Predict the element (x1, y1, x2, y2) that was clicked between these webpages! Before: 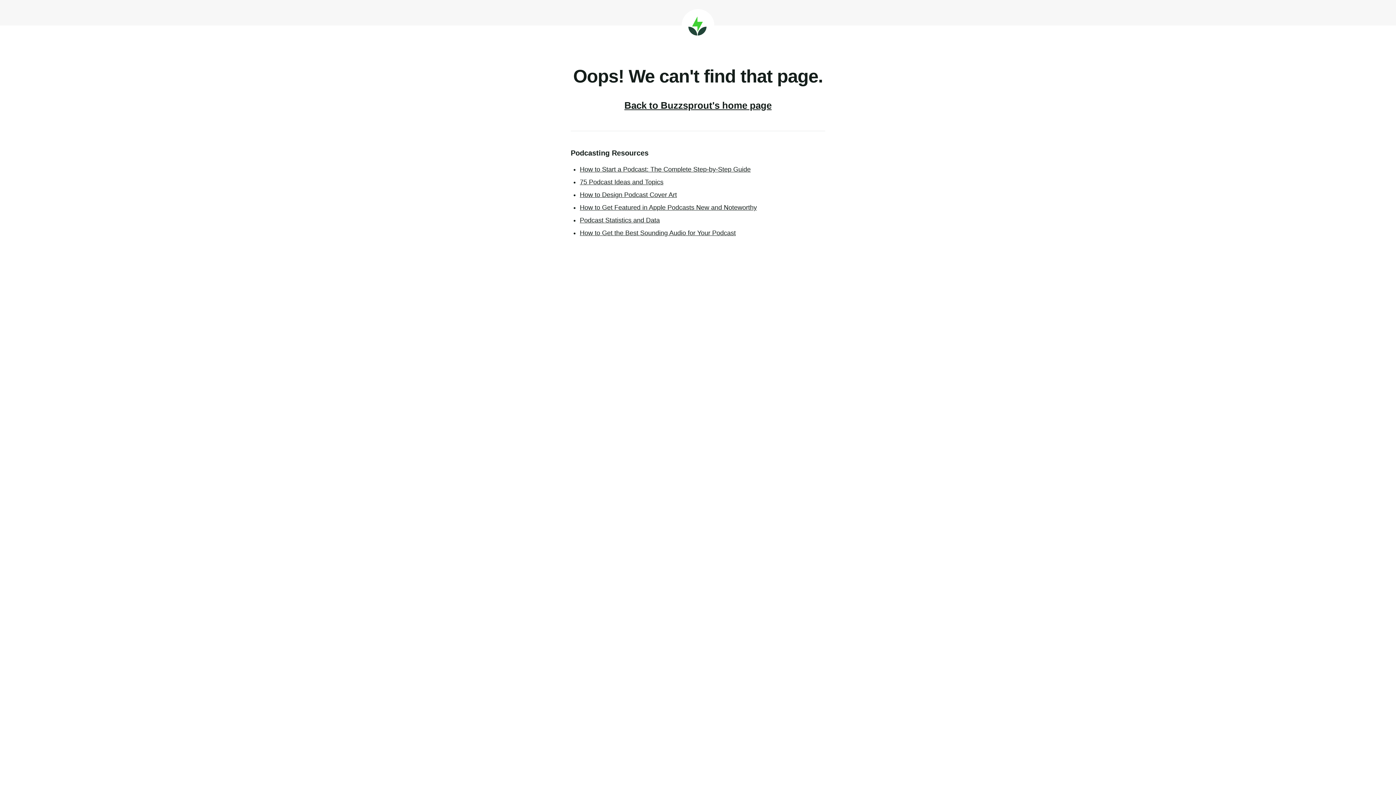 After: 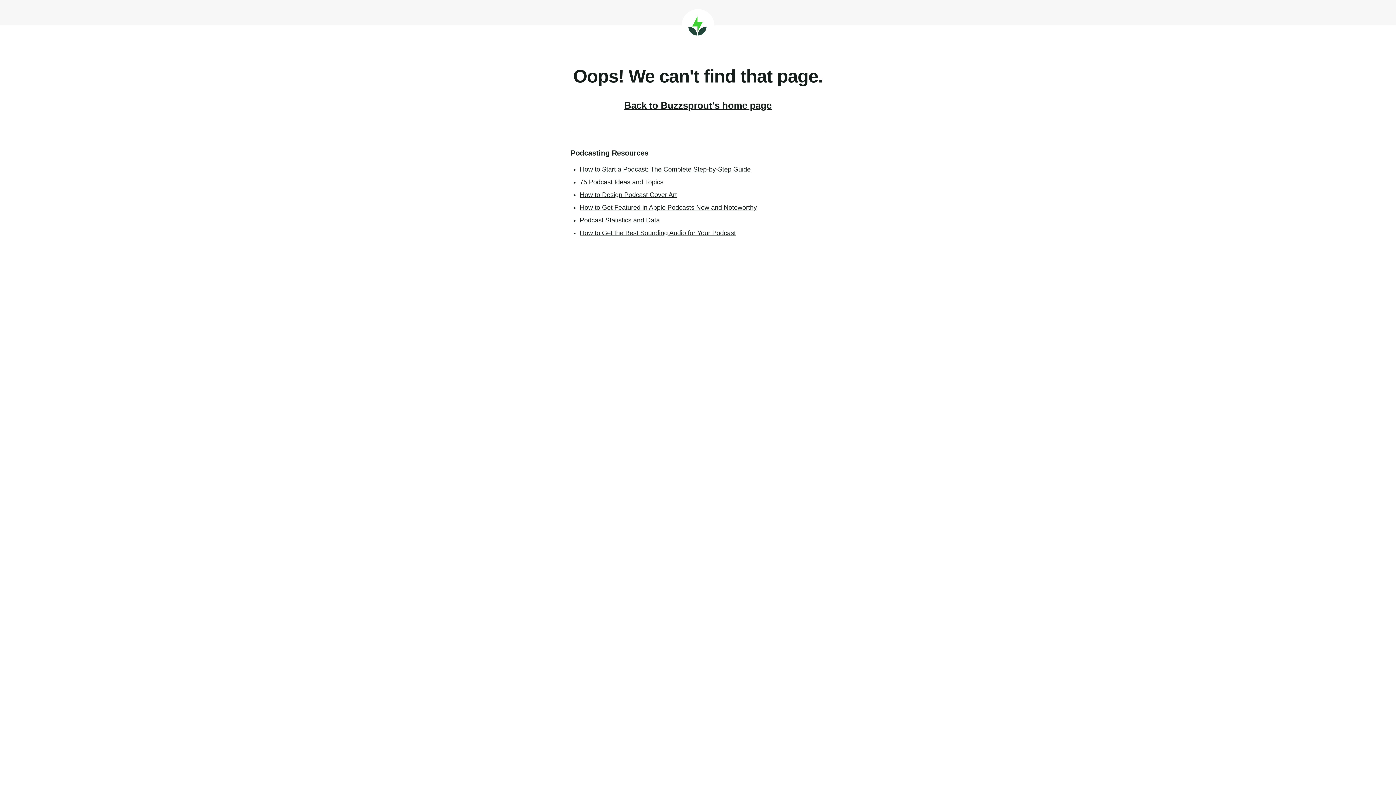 Action: bbox: (580, 191, 677, 198) label: How to Design Podcast Cover Art